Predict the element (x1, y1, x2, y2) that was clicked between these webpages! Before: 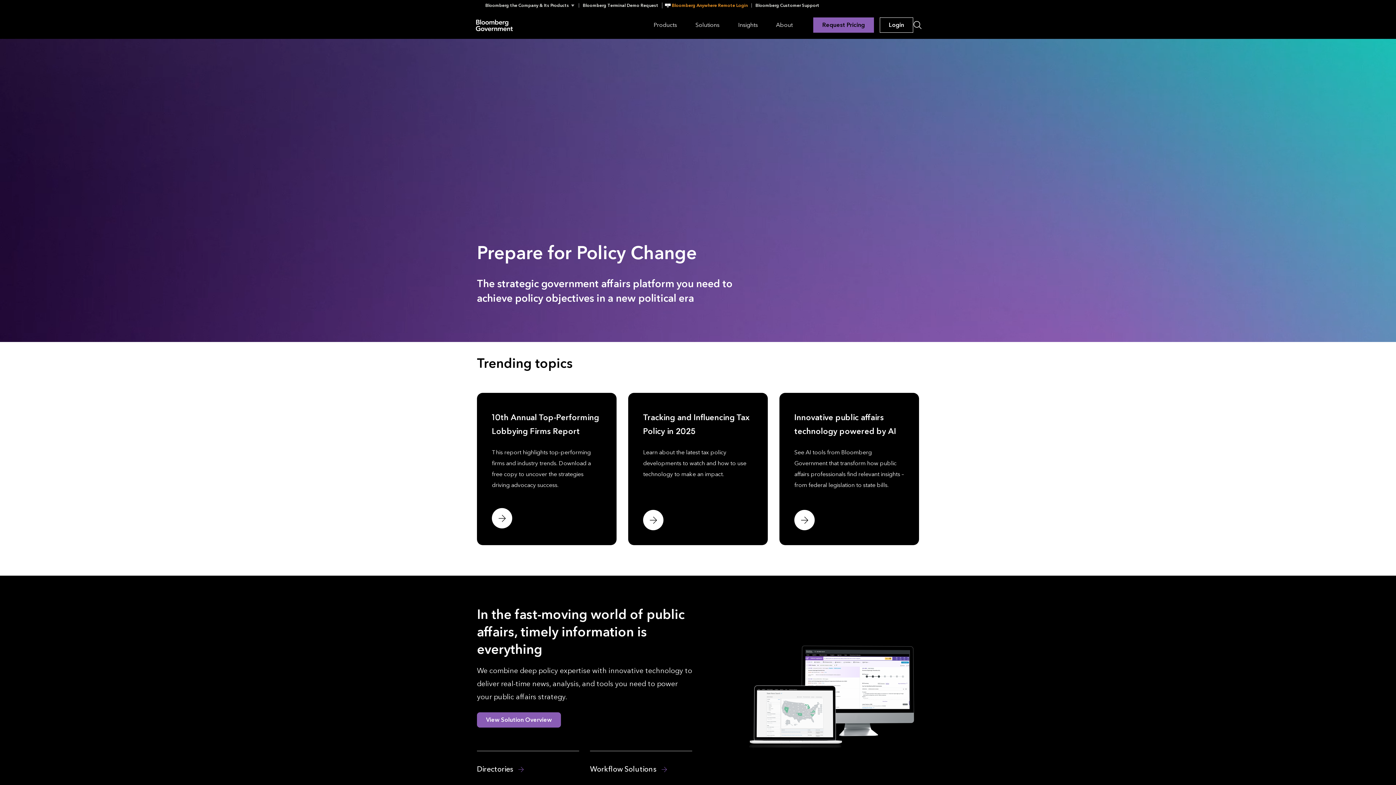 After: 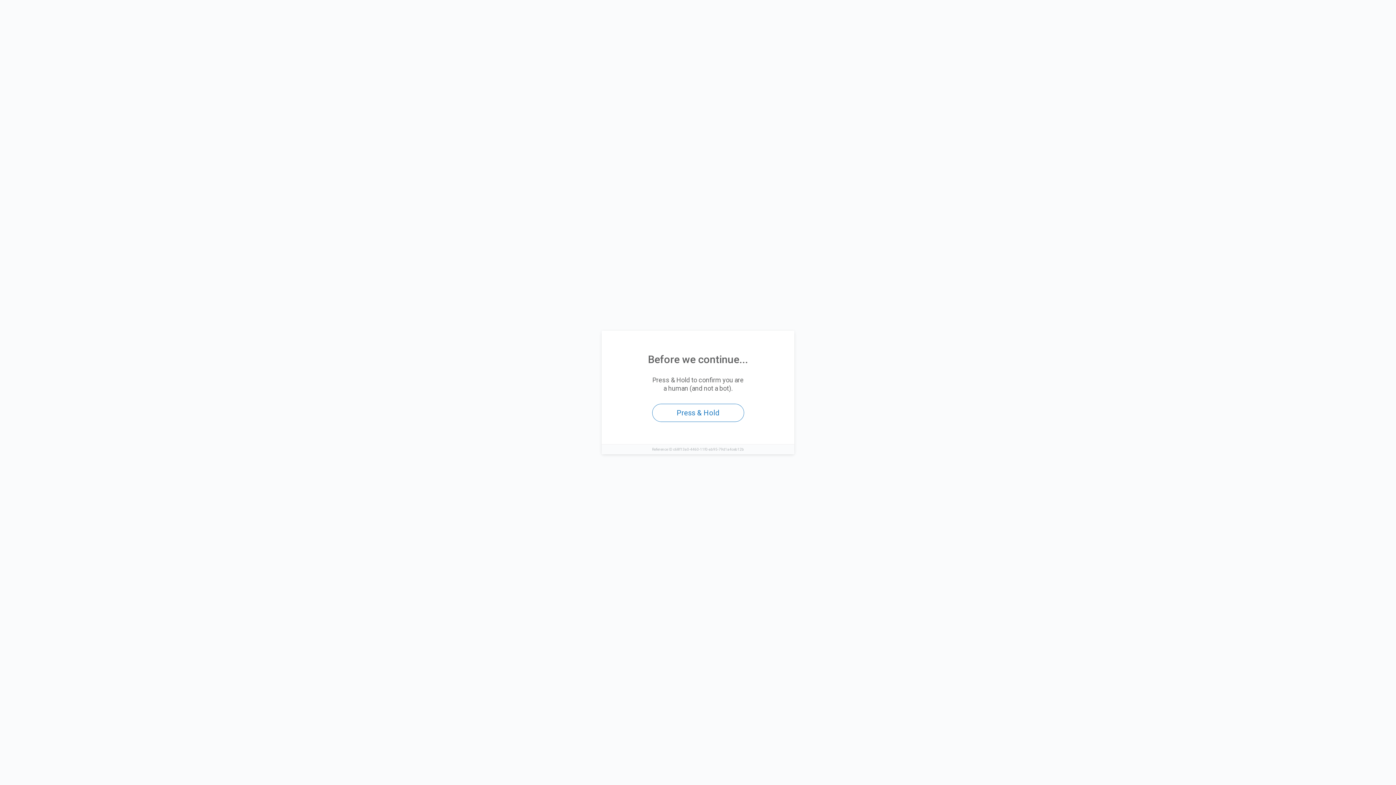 Action: label: Directories  bbox: (477, 765, 525, 774)